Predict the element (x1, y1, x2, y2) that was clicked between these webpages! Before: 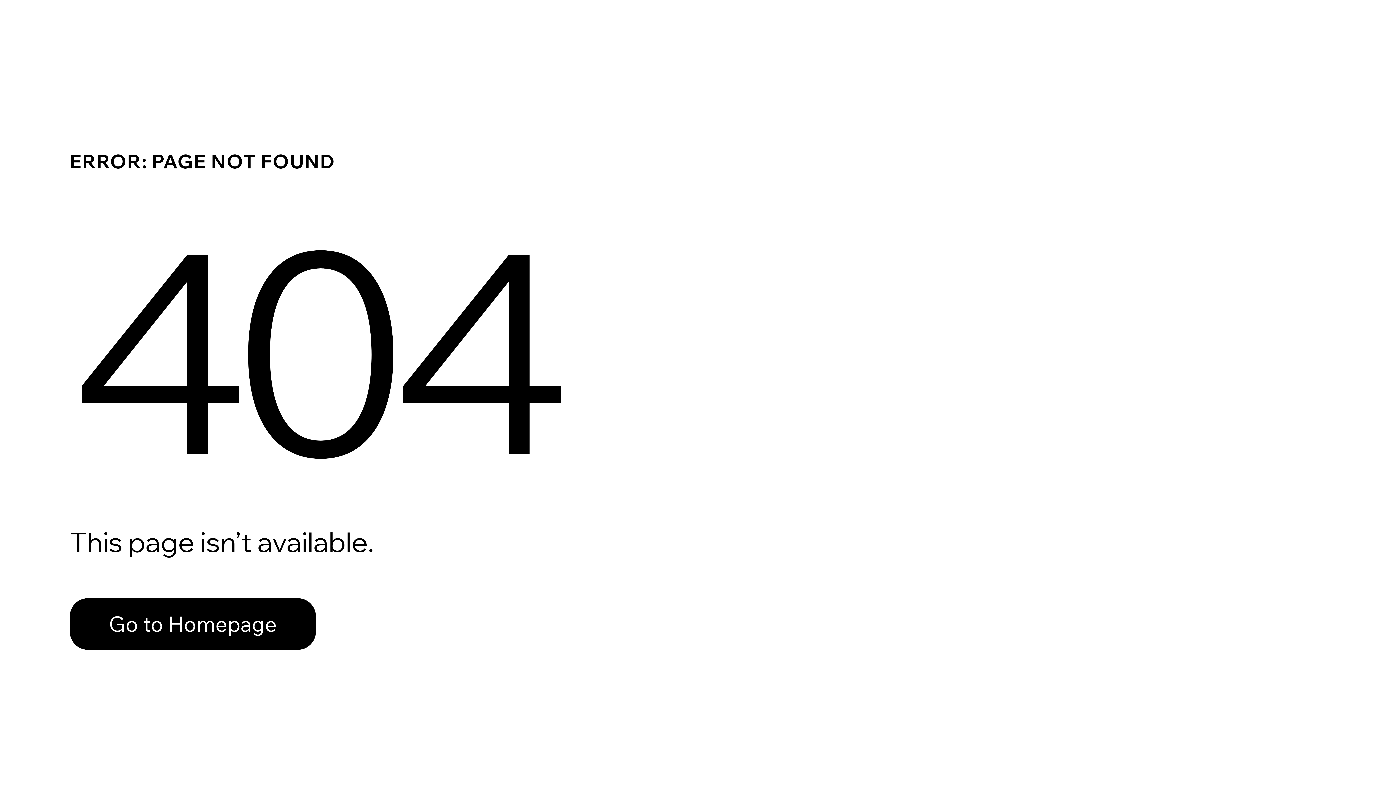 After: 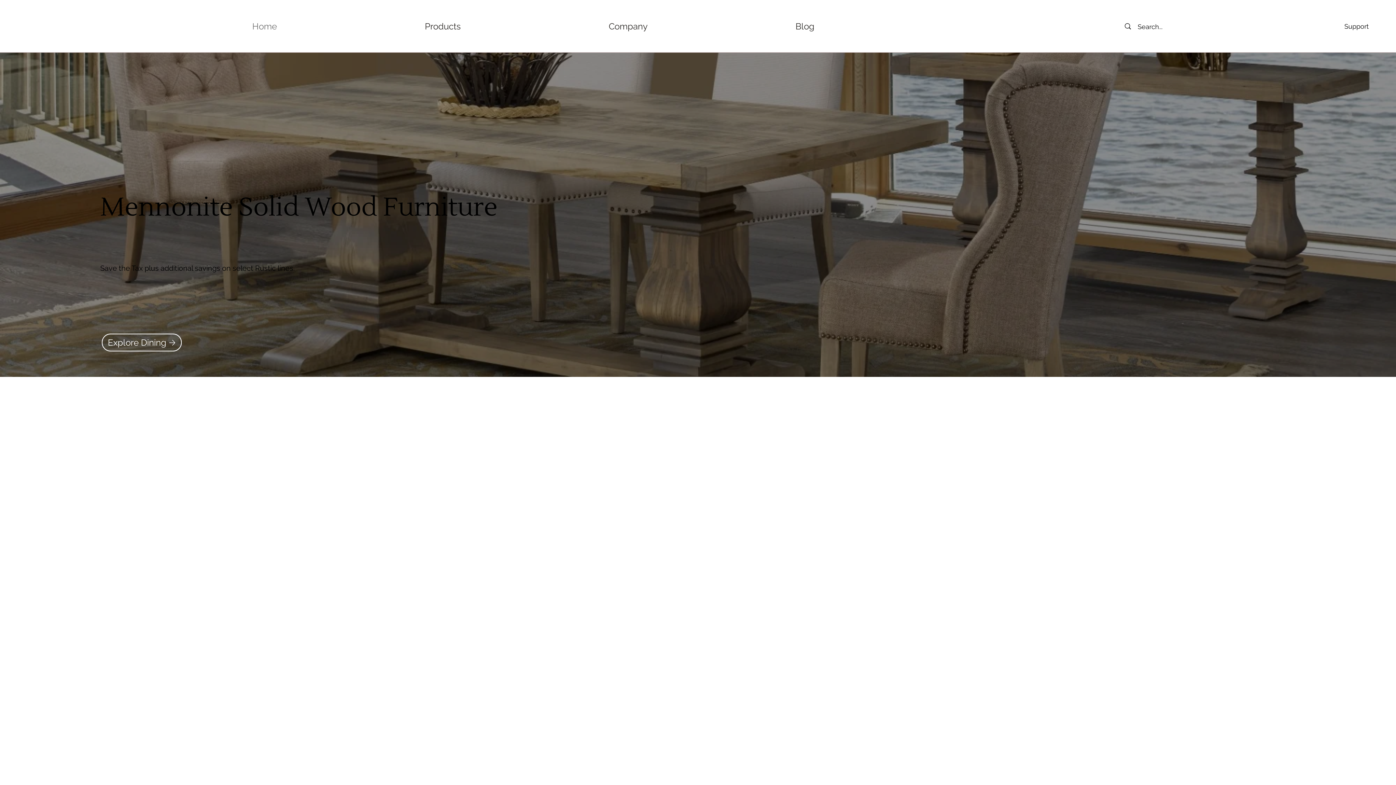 Action: label: Go to Homepage bbox: (69, 598, 316, 650)